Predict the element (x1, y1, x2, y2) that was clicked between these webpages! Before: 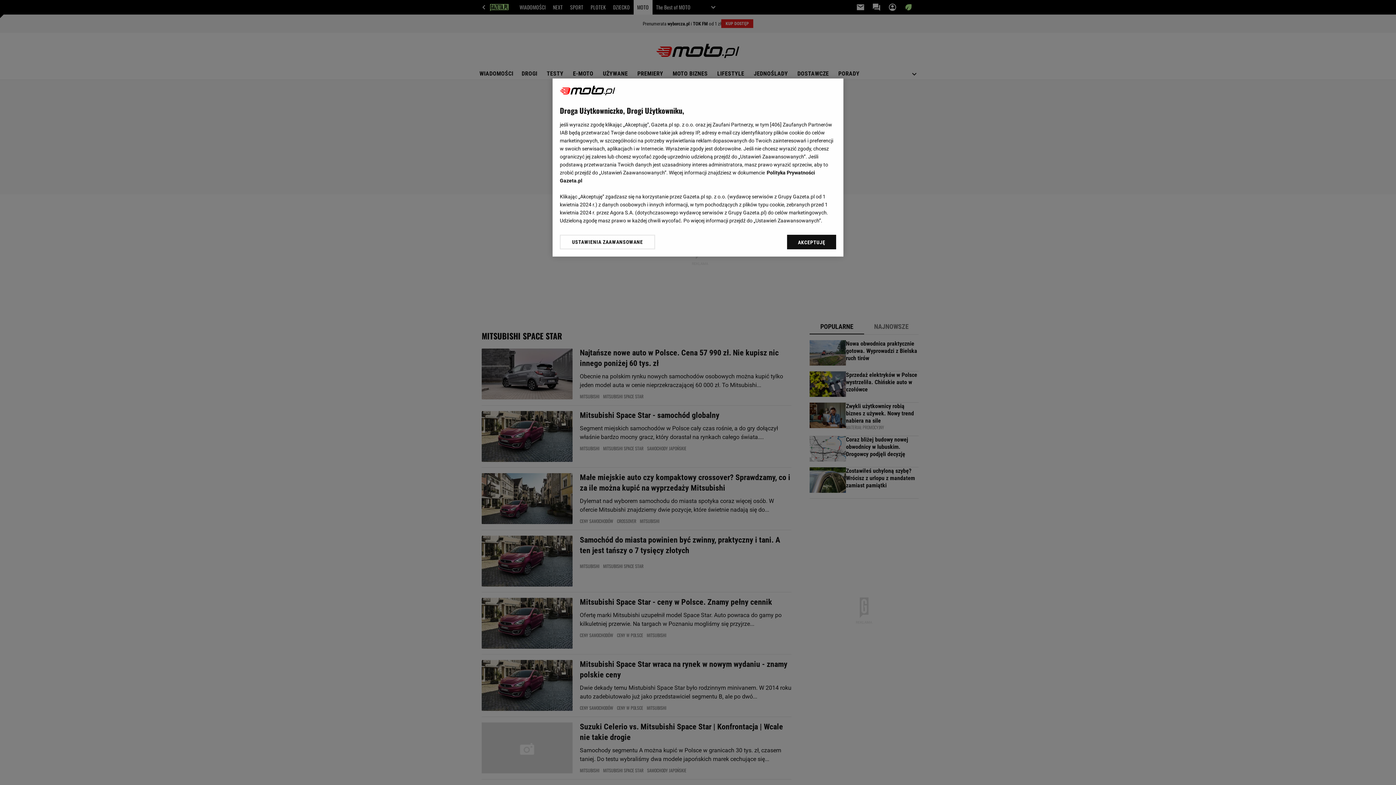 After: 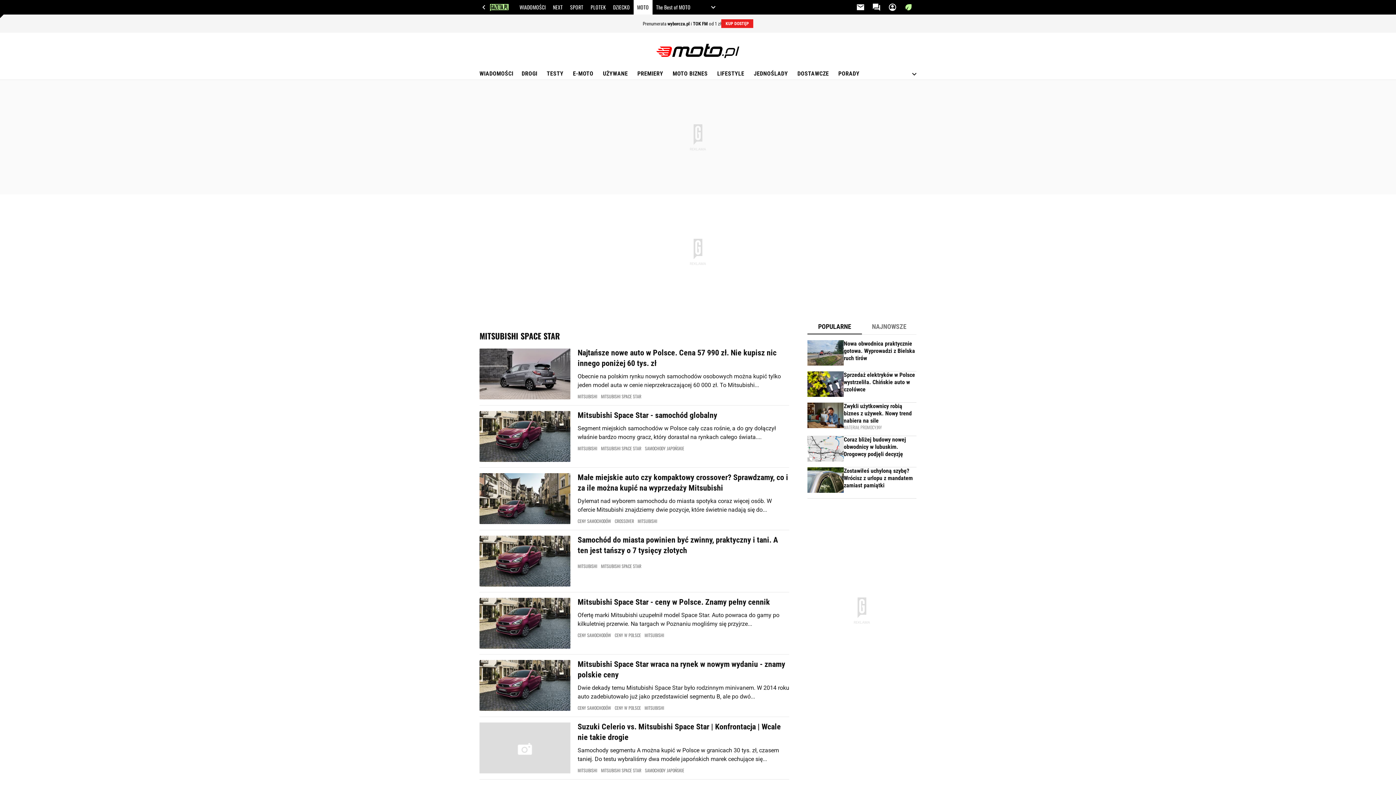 Action: label: AKCEPTUJĘ bbox: (787, 234, 836, 249)